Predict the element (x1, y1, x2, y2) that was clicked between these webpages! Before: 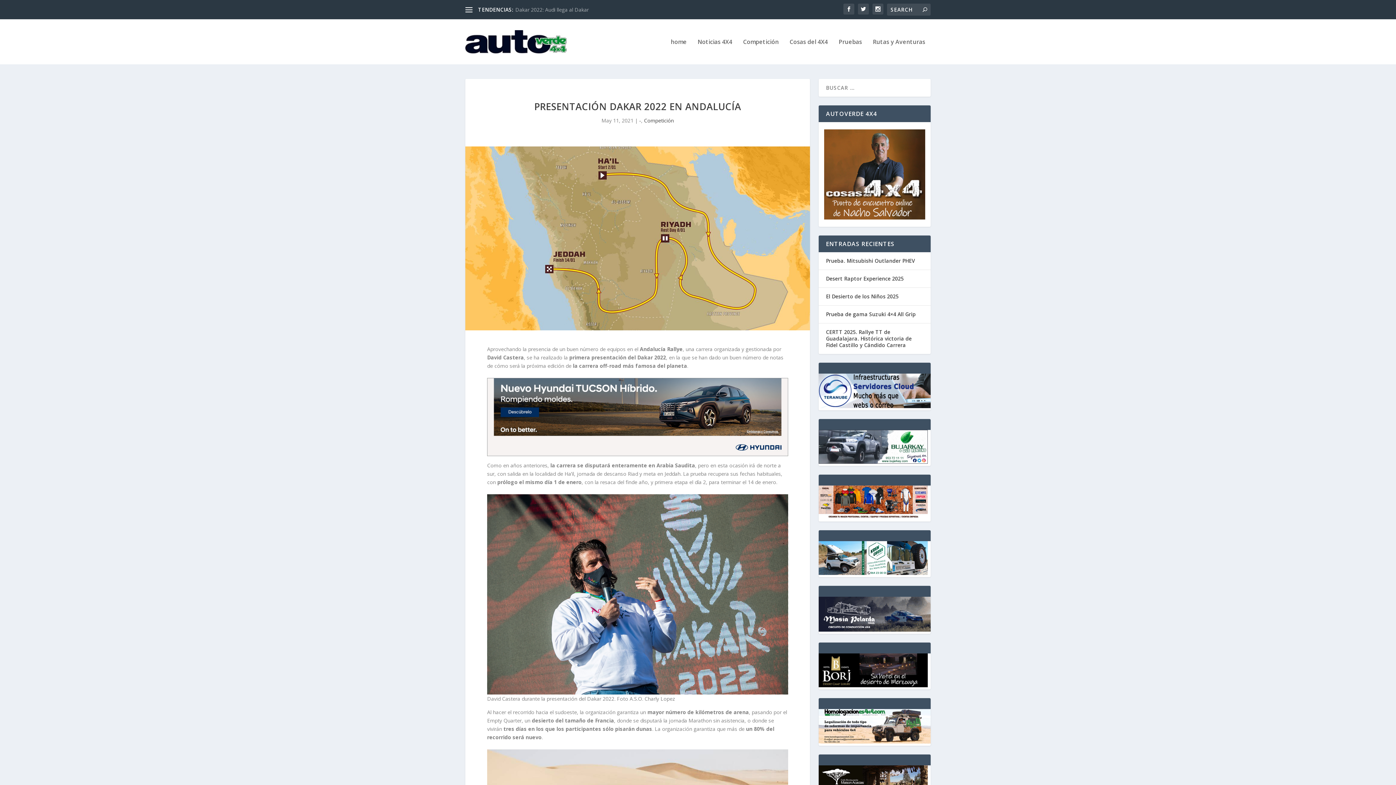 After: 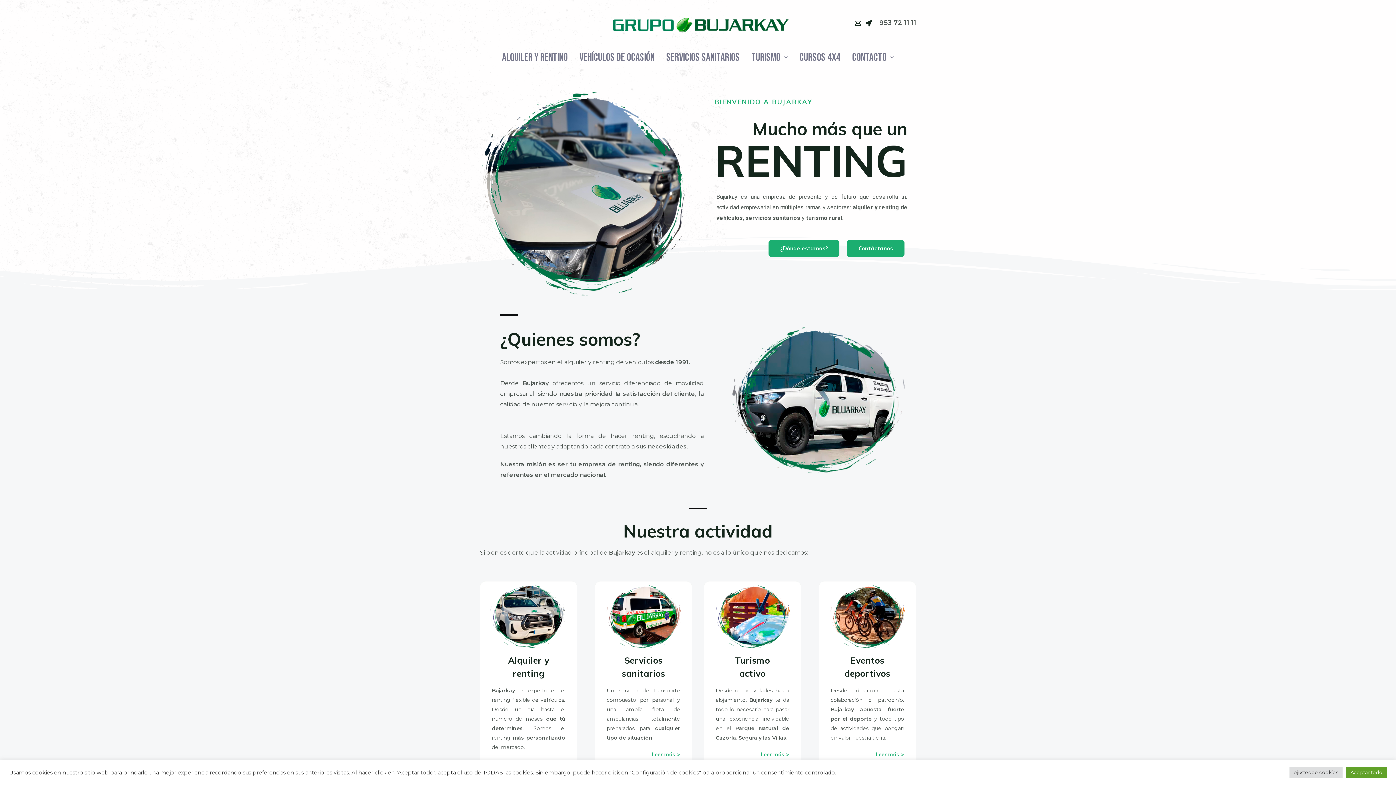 Action: bbox: (818, 458, 928, 465)